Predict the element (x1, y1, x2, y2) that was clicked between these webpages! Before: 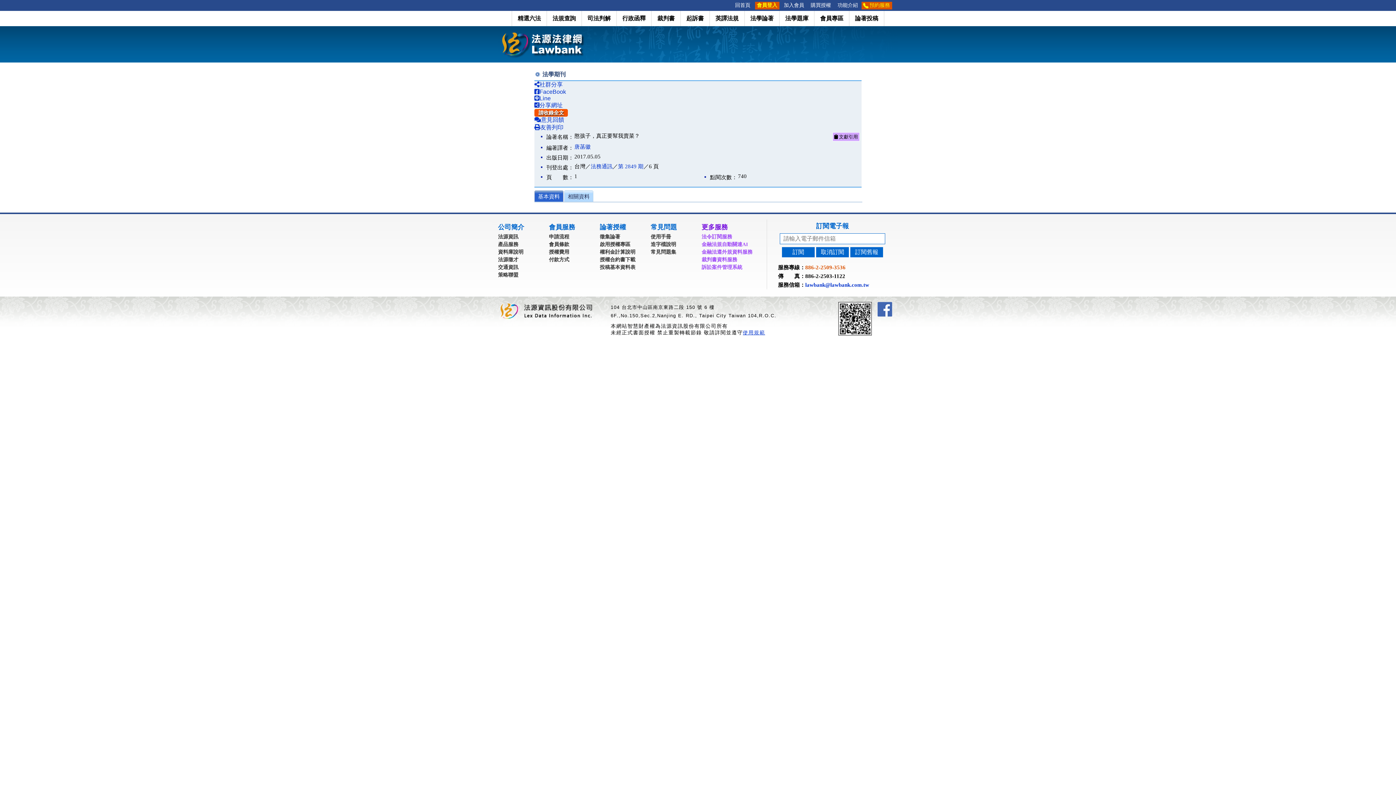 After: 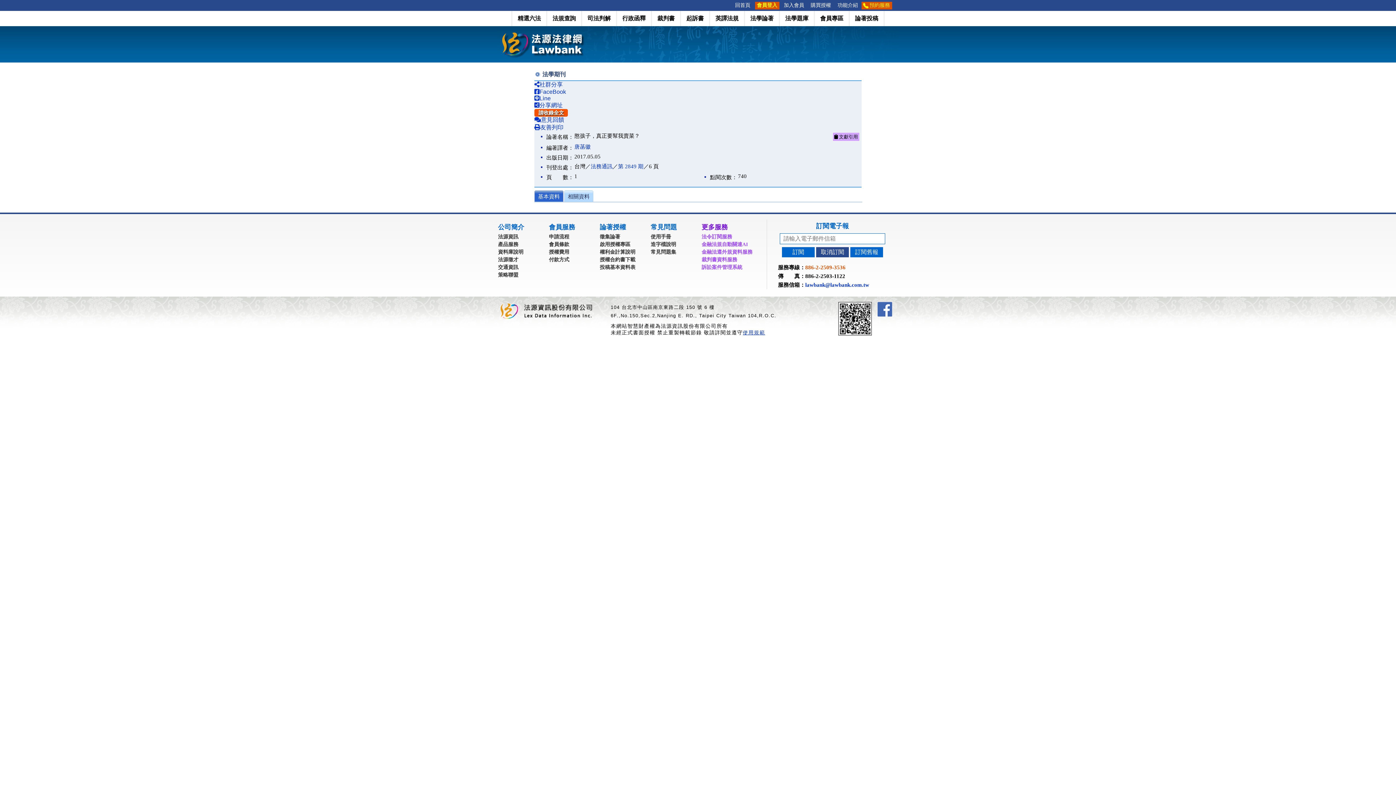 Action: bbox: (816, 247, 849, 257) label: 取消訂閱